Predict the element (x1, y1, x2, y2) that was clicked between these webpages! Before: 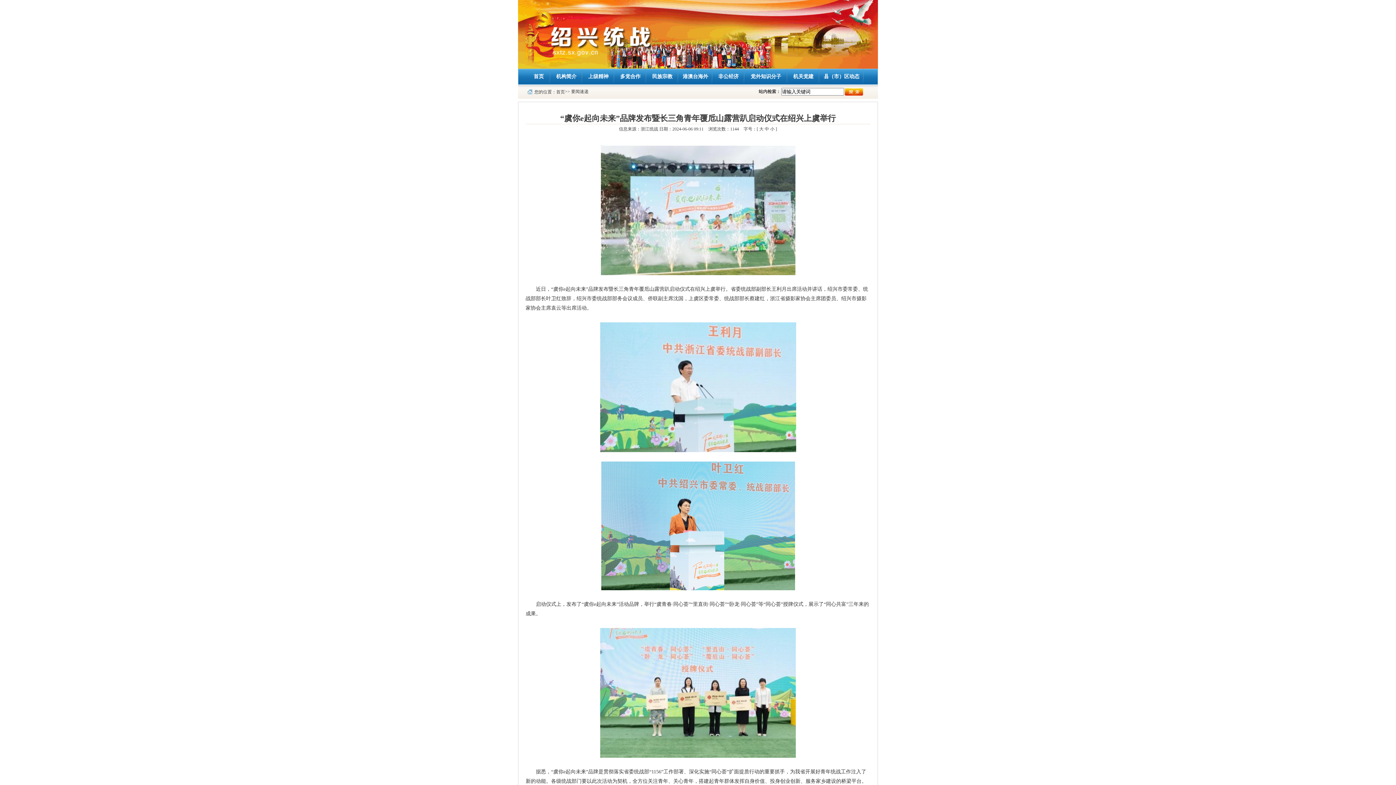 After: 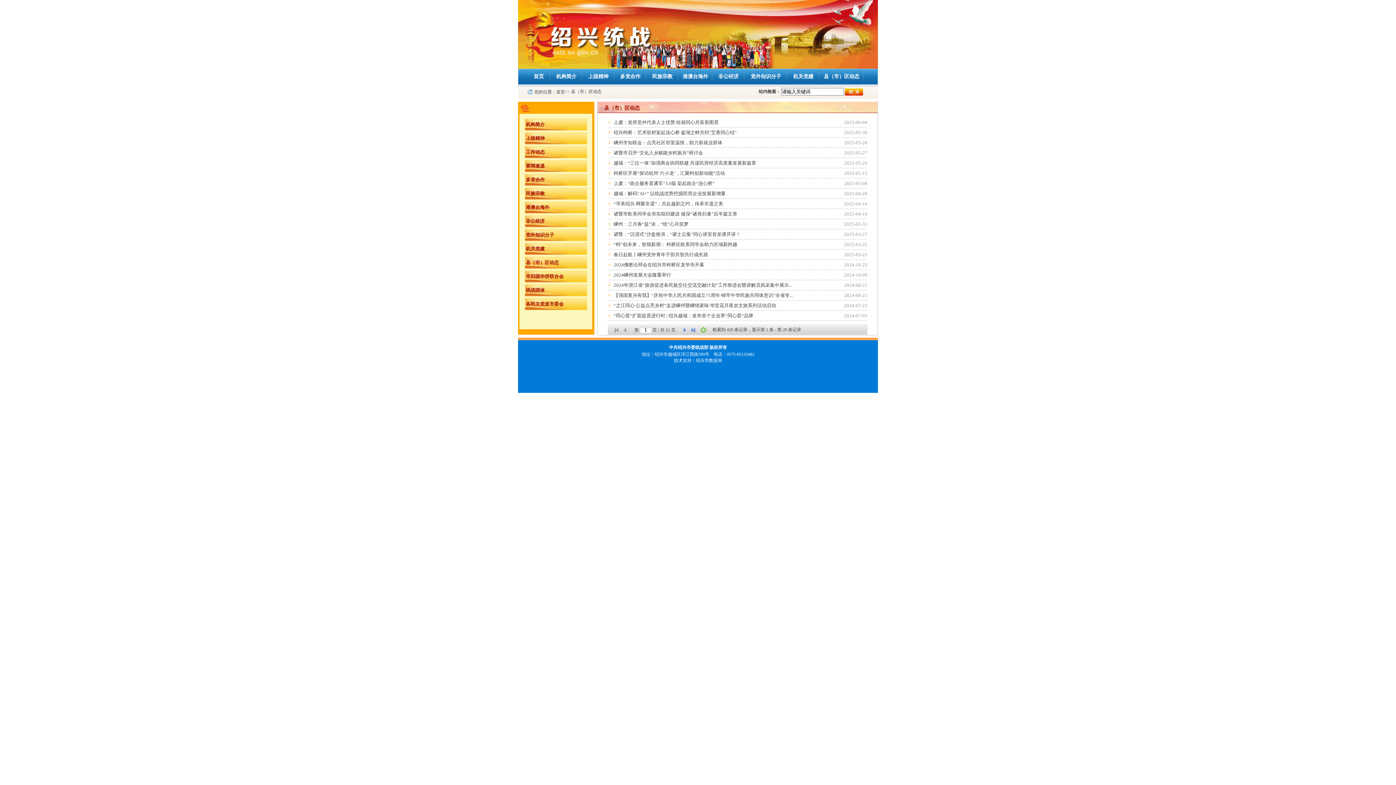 Action: bbox: (819, 69, 864, 84) label: 县（市）区动态